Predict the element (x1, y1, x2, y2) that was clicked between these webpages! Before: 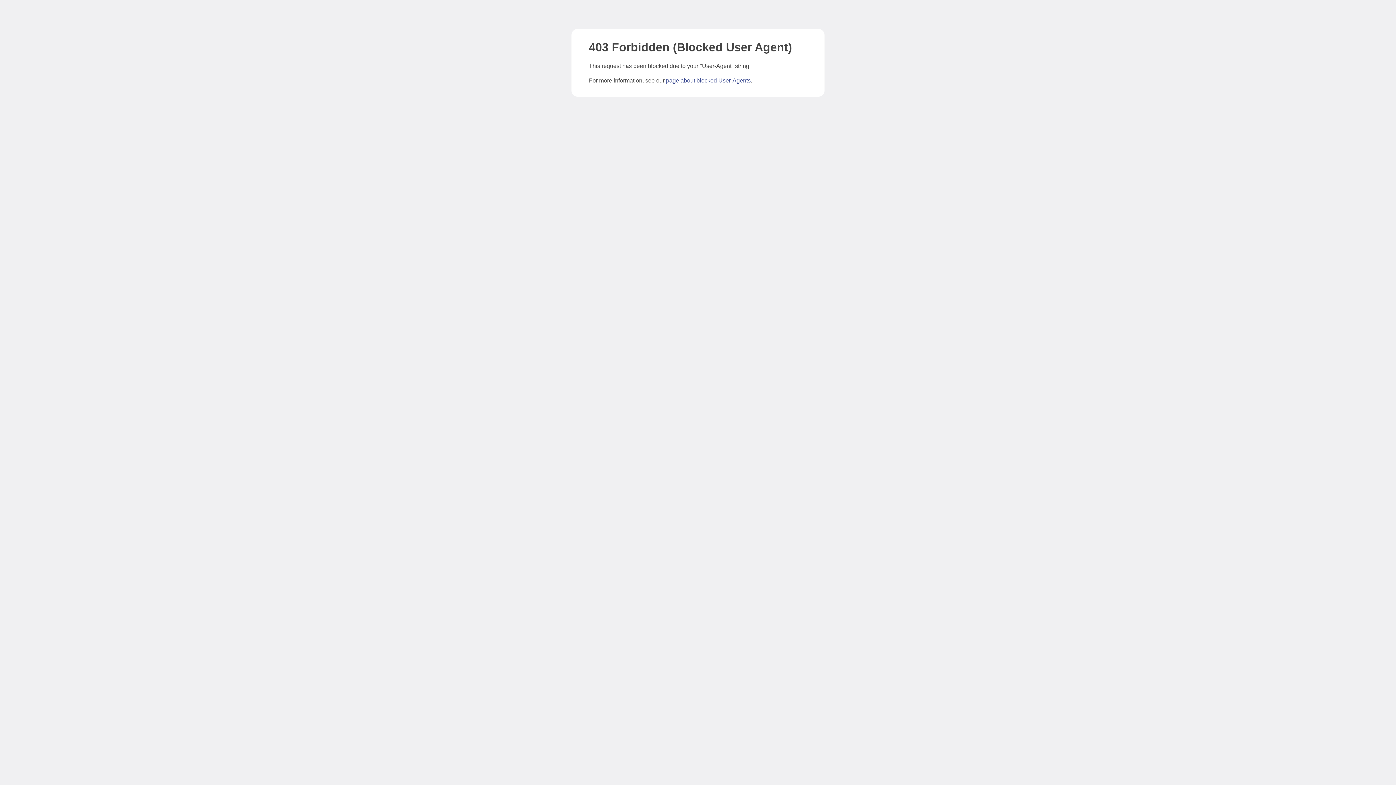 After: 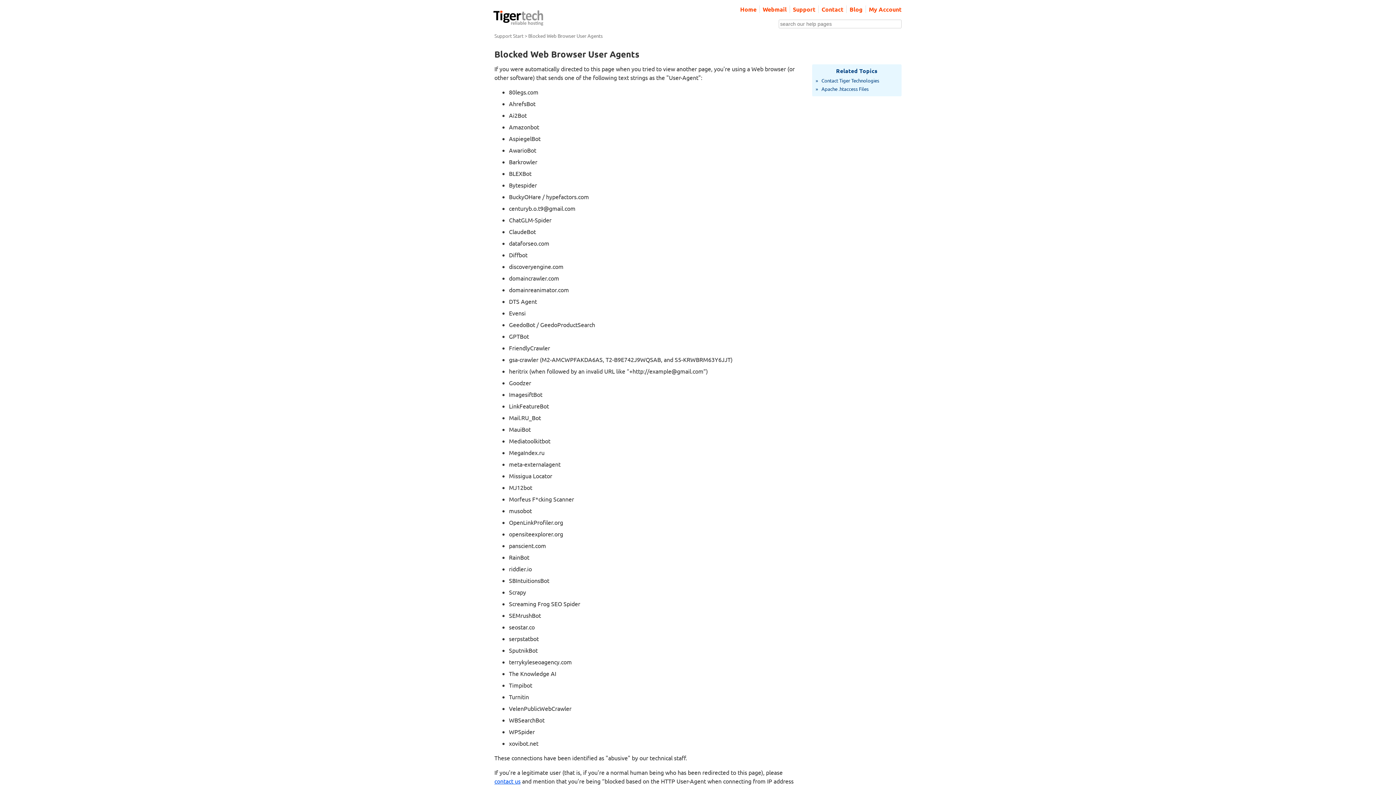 Action: label: page about blocked User-Agents bbox: (666, 77, 750, 83)